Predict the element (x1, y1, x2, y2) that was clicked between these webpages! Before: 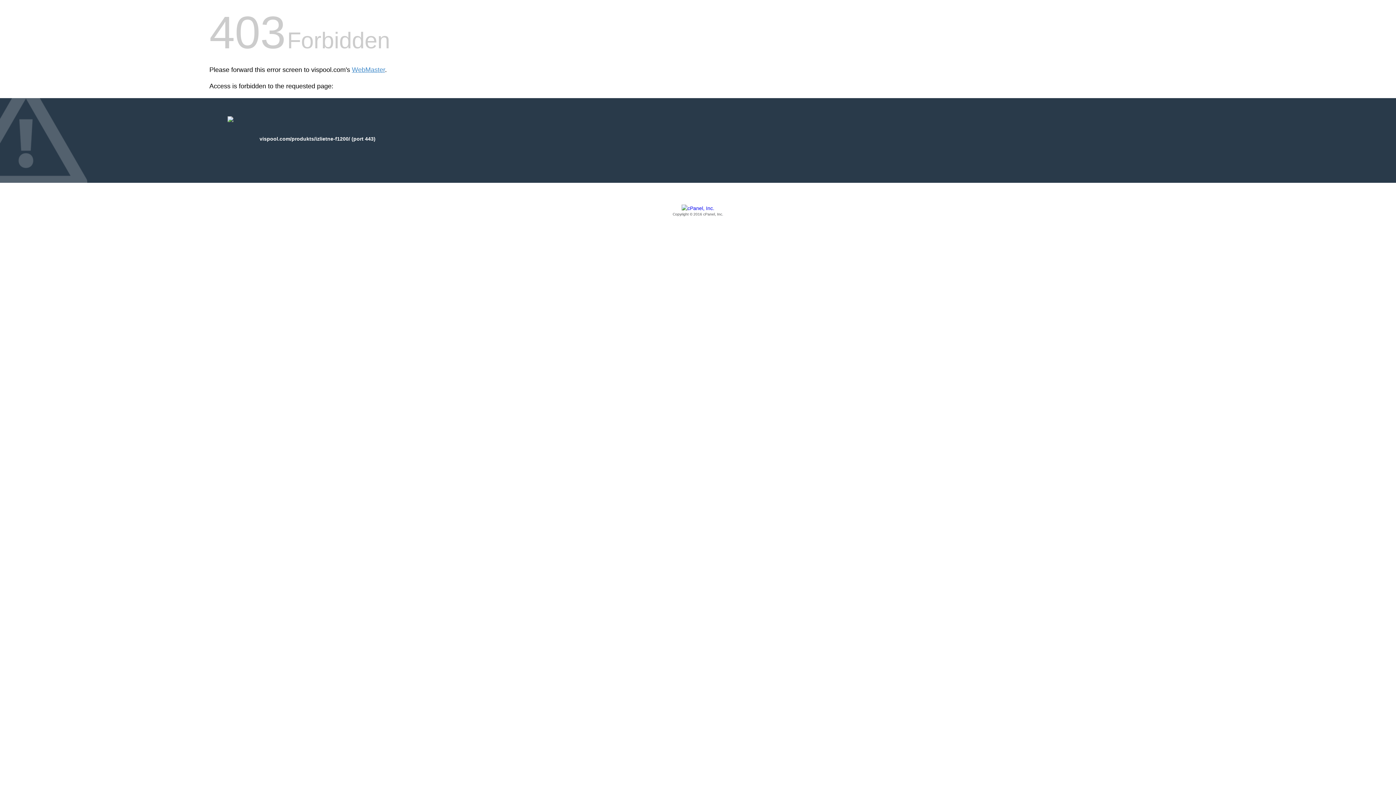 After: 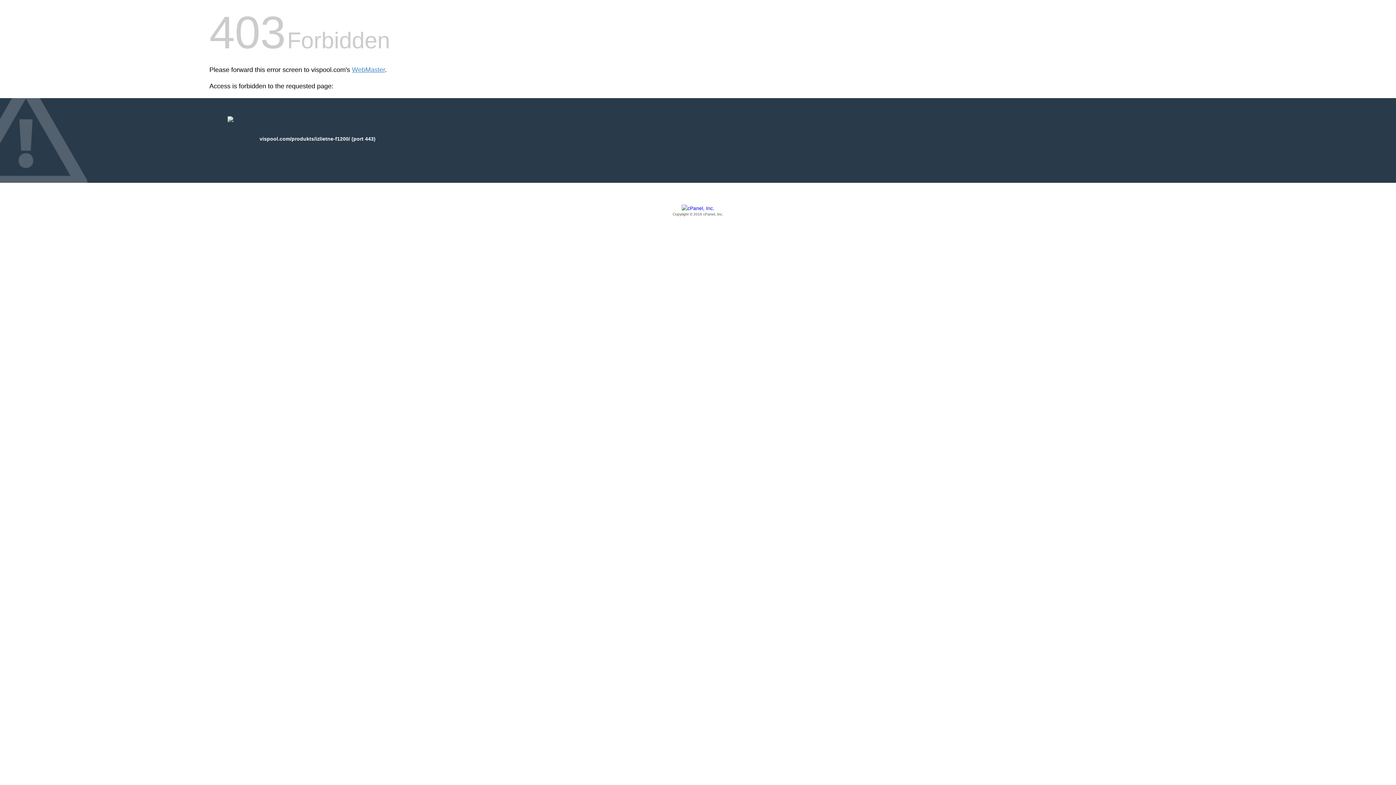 Action: bbox: (209, 205, 1186, 217) label: Copyright © 2016 cPanel, Inc.